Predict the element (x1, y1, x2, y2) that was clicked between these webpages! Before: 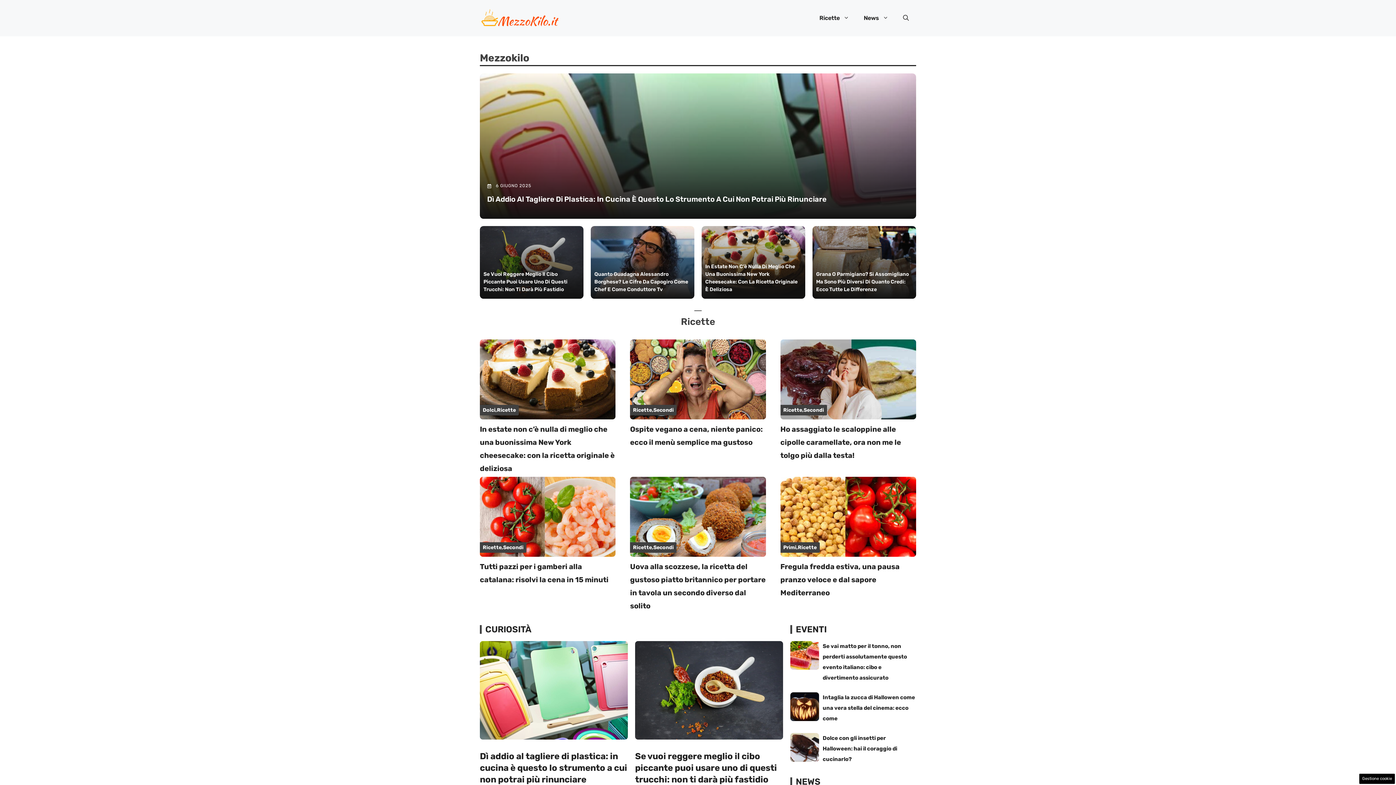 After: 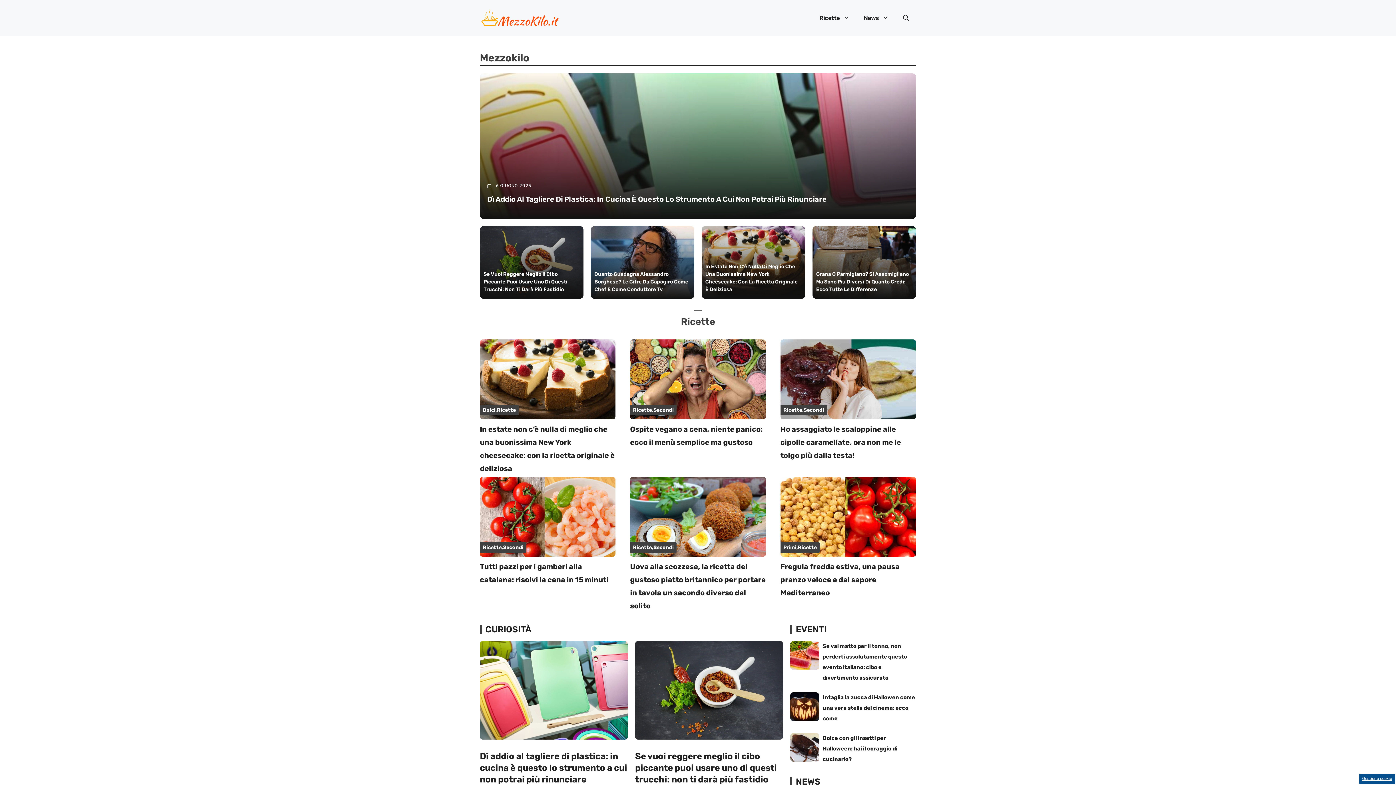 Action: bbox: (1359, 774, 1395, 784) label: Gestione cookie